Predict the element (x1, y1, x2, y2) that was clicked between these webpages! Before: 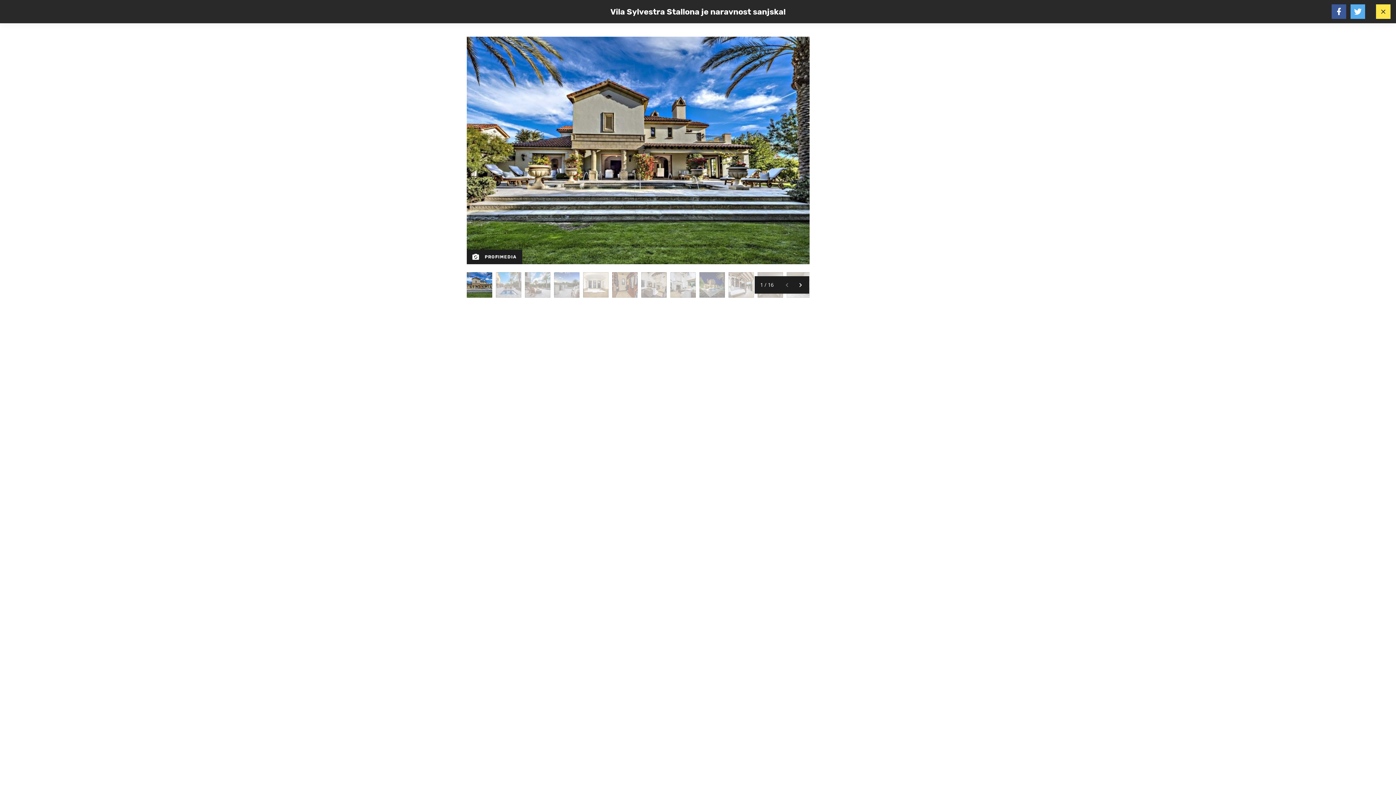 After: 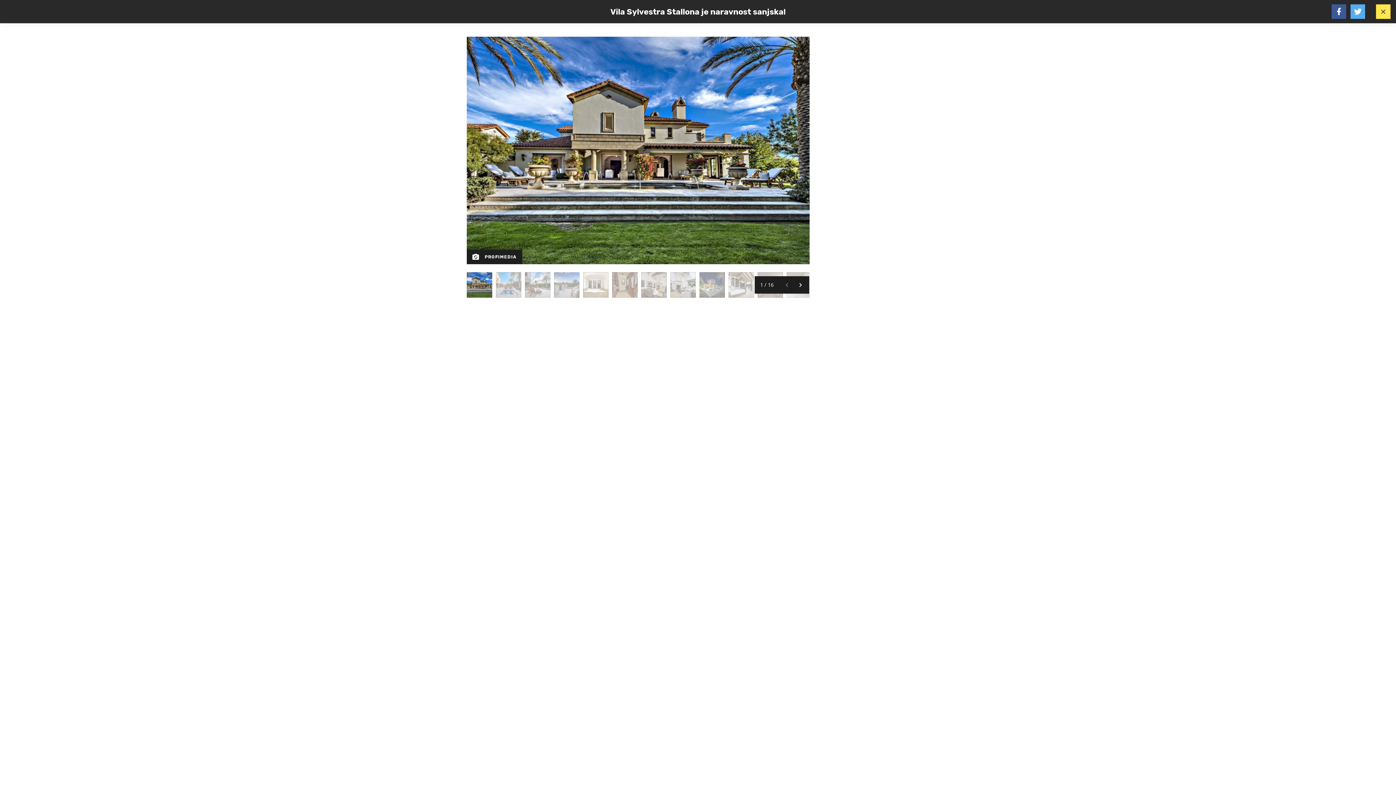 Action: bbox: (783, 276, 790, 293)